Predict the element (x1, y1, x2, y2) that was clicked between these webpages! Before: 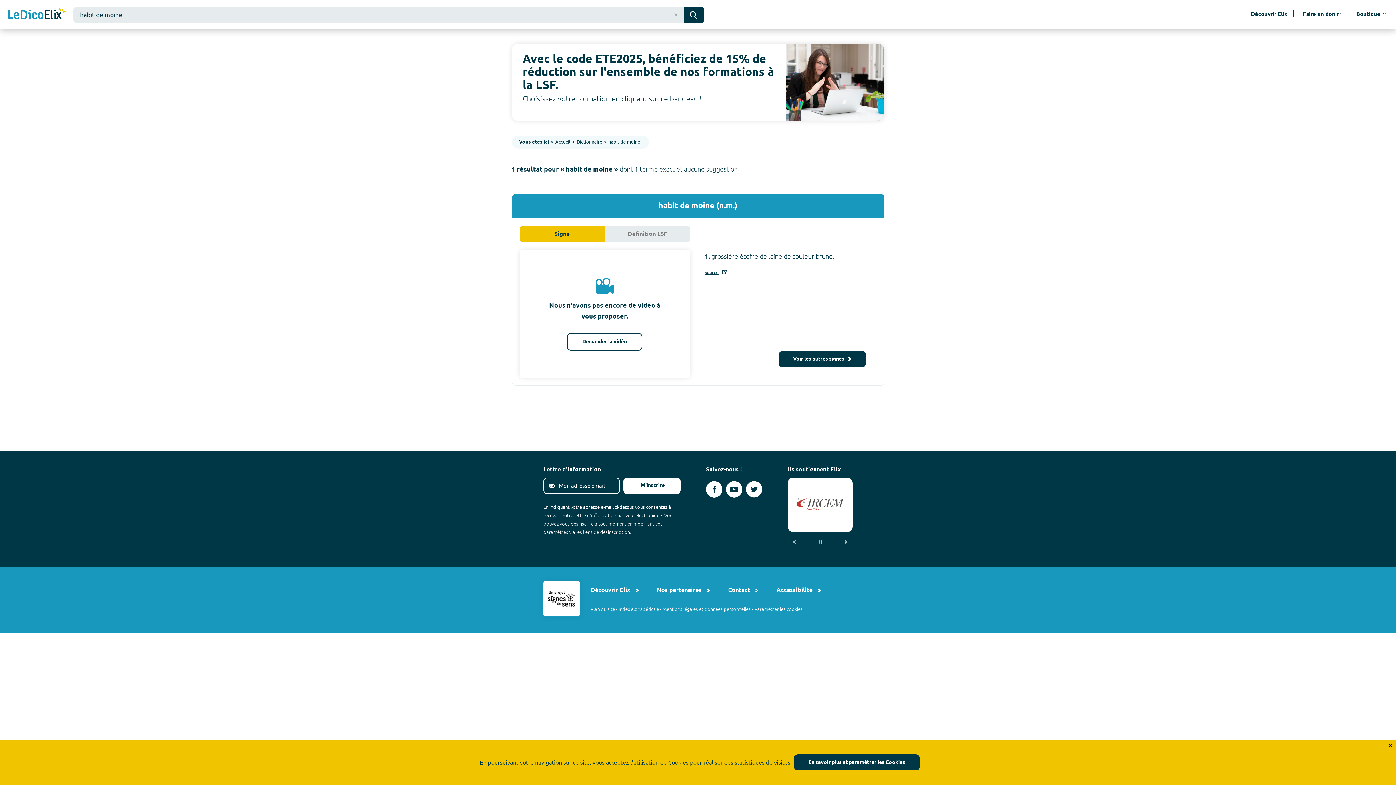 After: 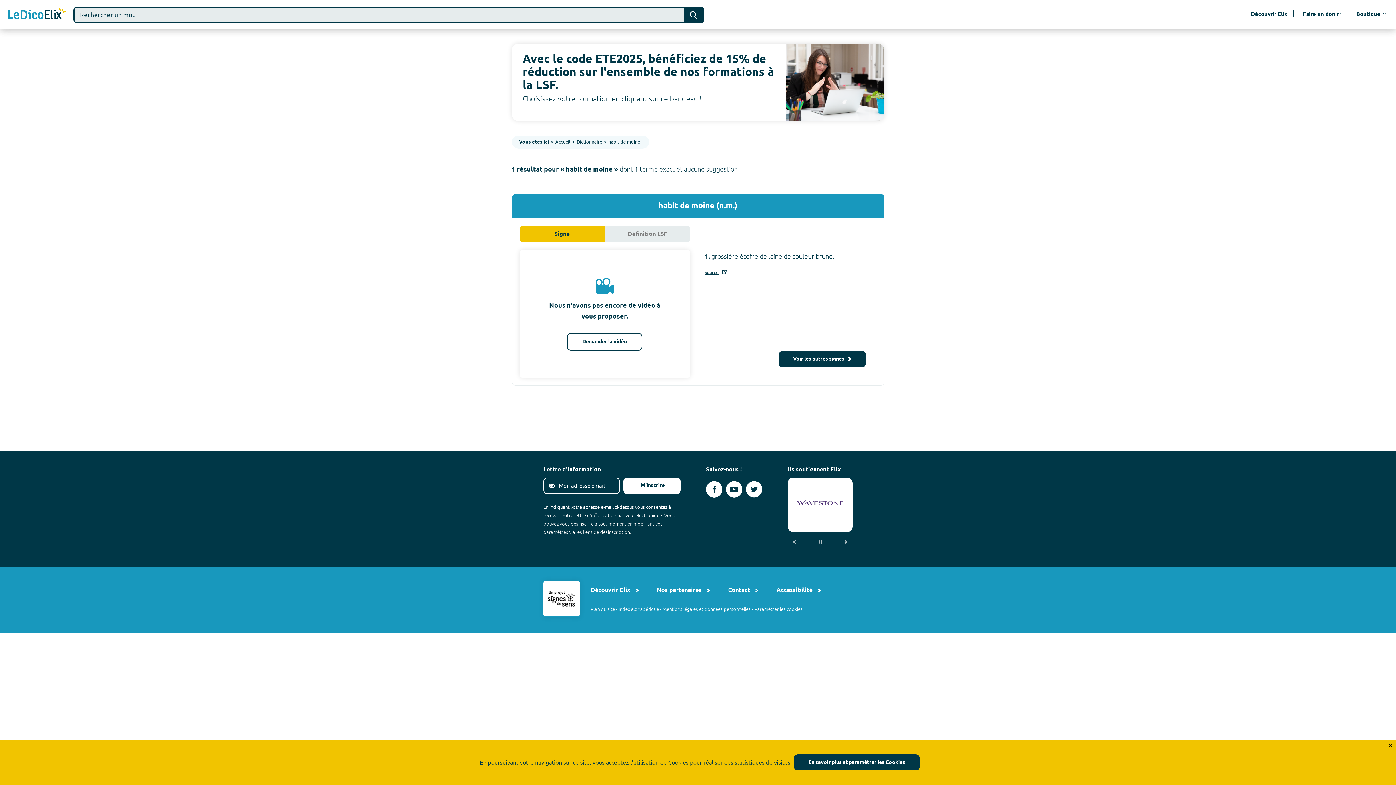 Action: bbox: (672, 10, 680, 18)